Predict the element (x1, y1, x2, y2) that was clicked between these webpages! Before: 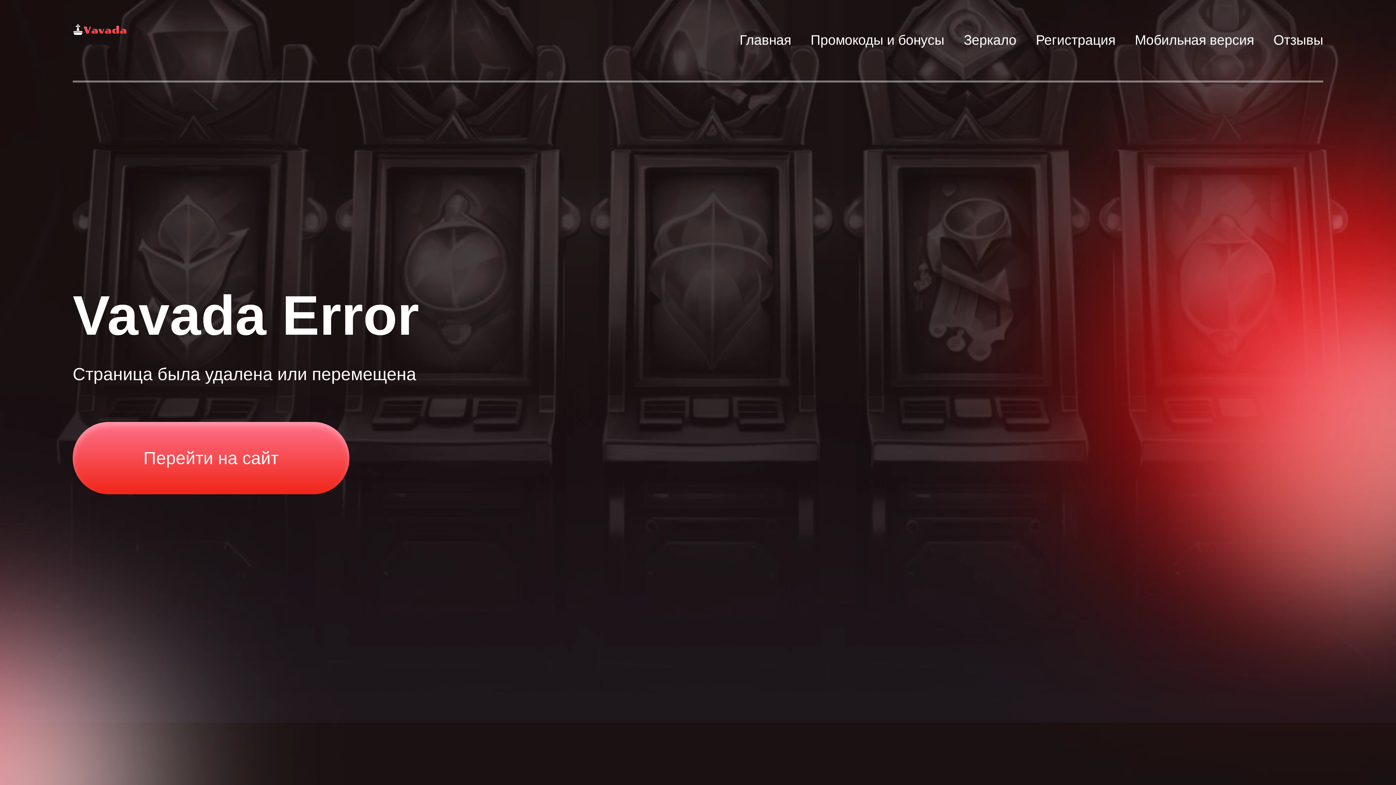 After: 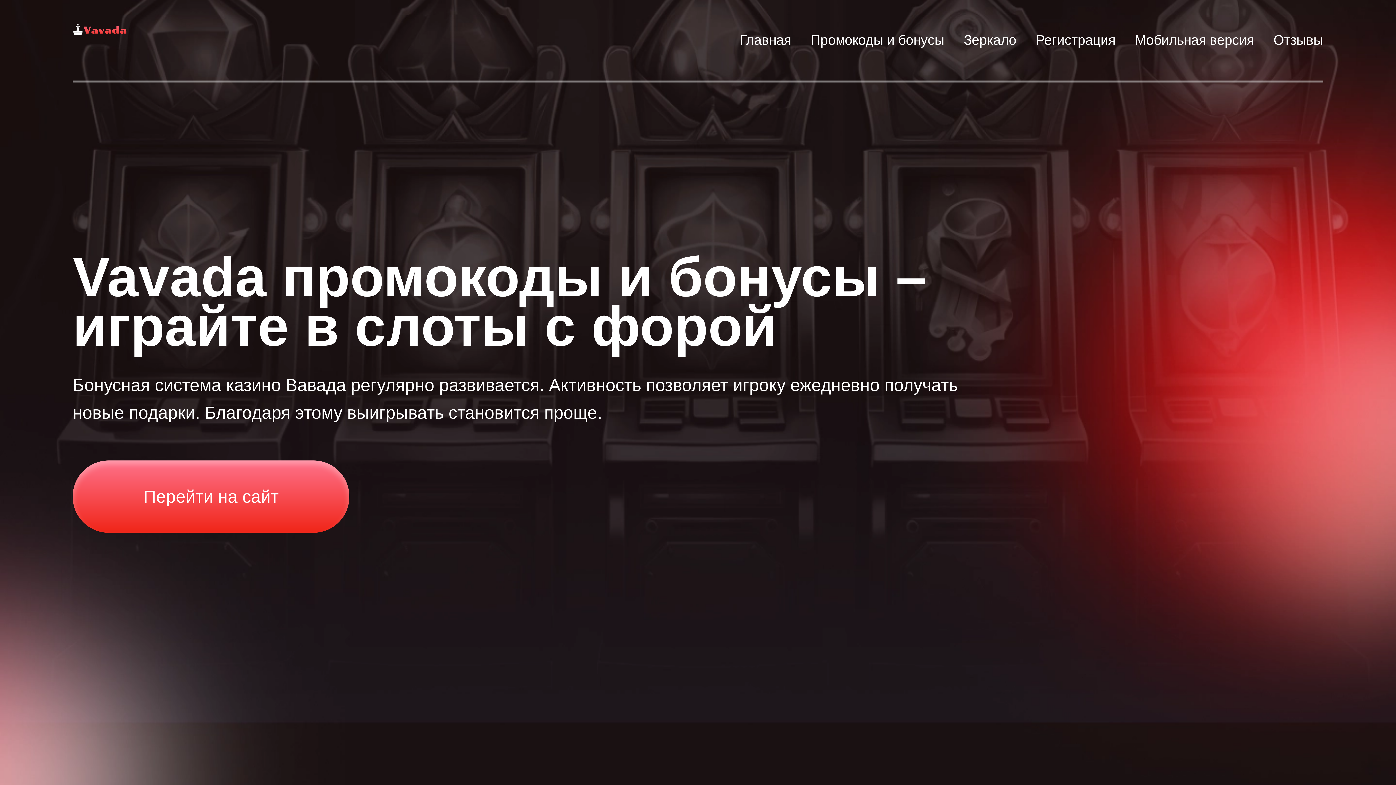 Action: bbox: (810, 32, 944, 47) label: Промокоды и бонусы